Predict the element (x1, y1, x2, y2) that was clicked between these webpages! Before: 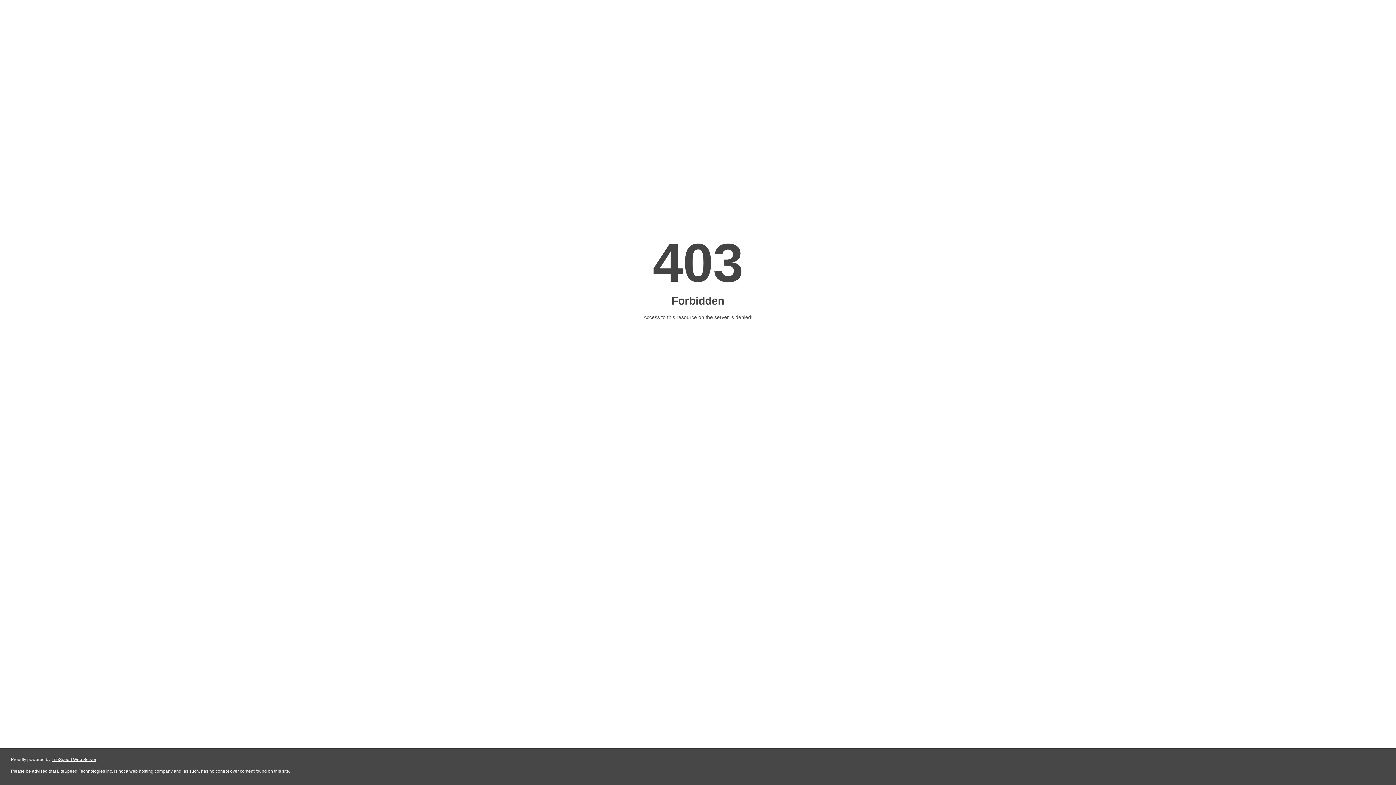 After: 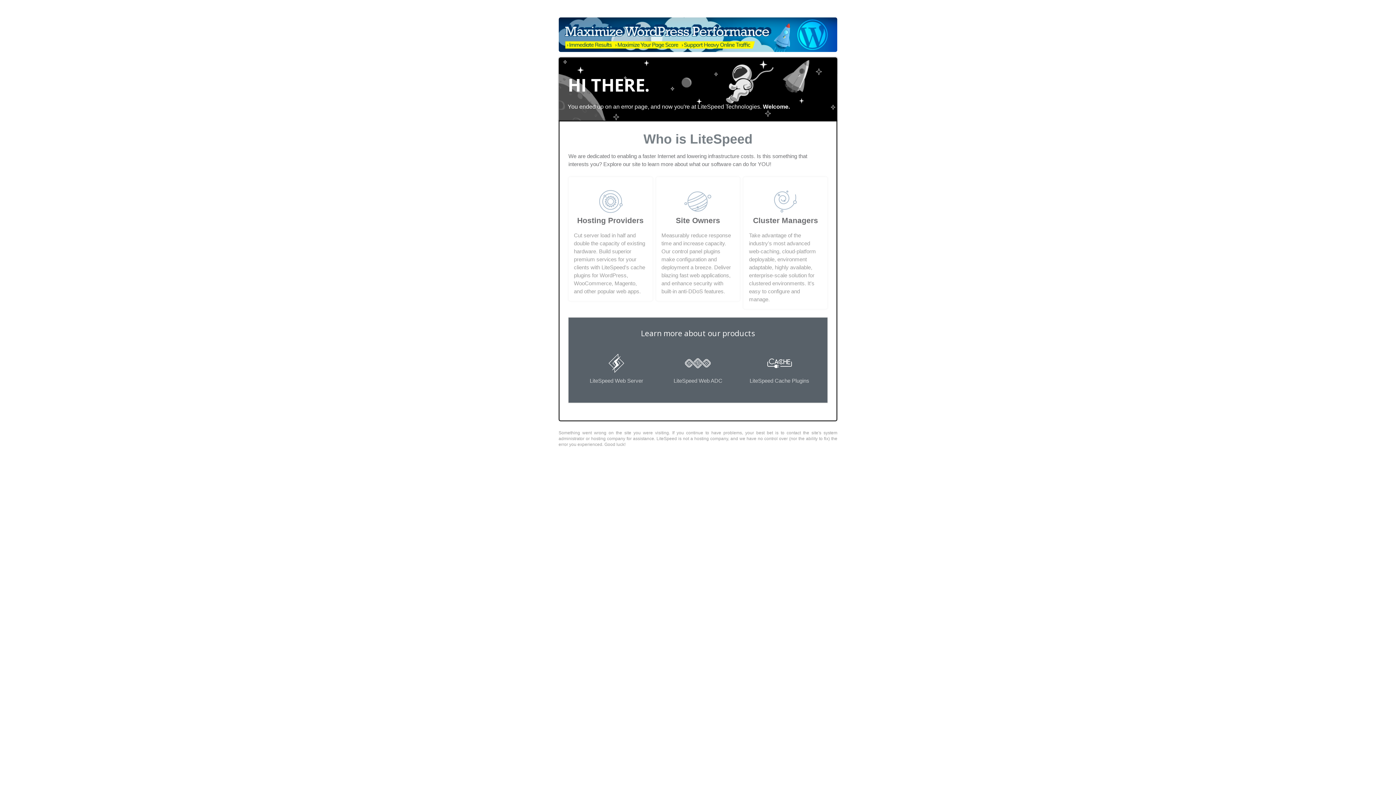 Action: label: LiteSpeed Web Server bbox: (51, 757, 96, 762)